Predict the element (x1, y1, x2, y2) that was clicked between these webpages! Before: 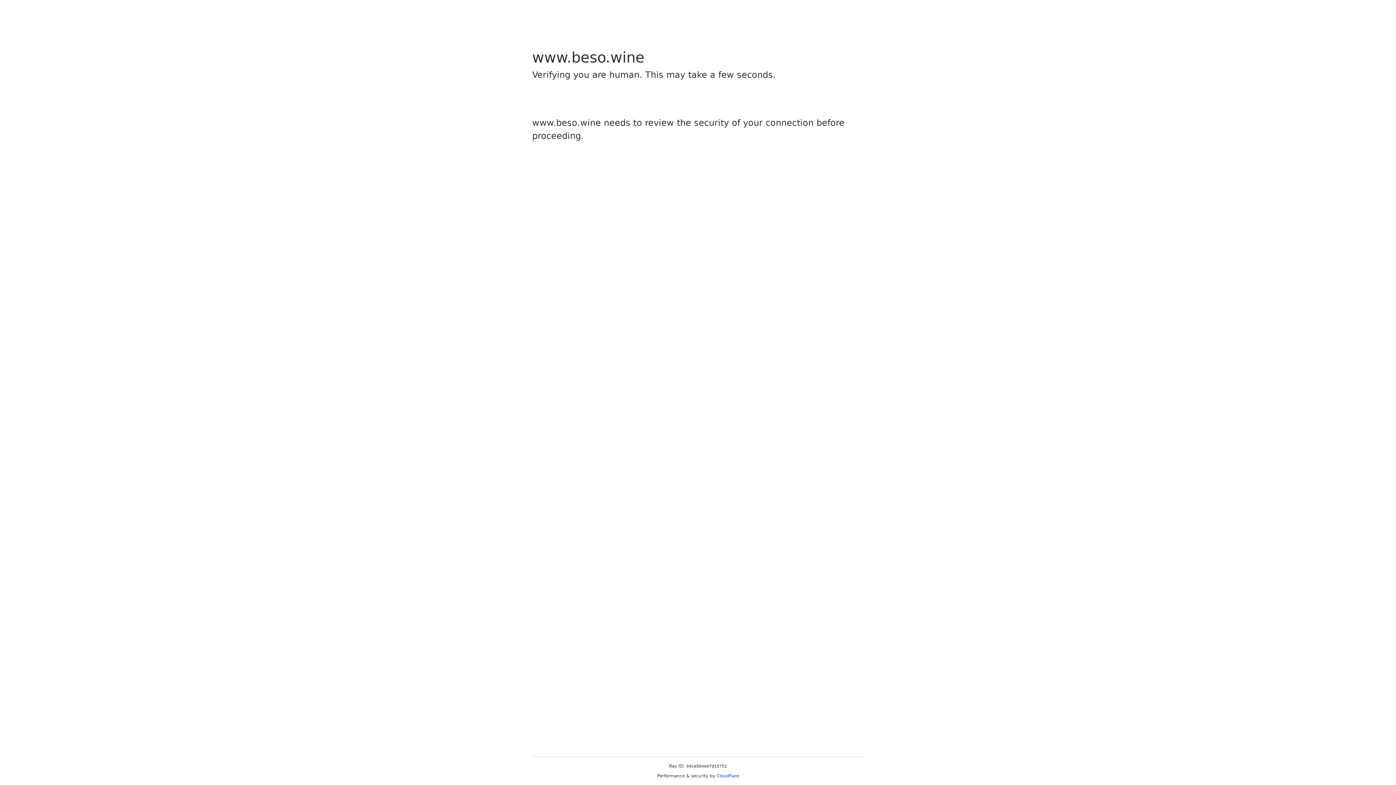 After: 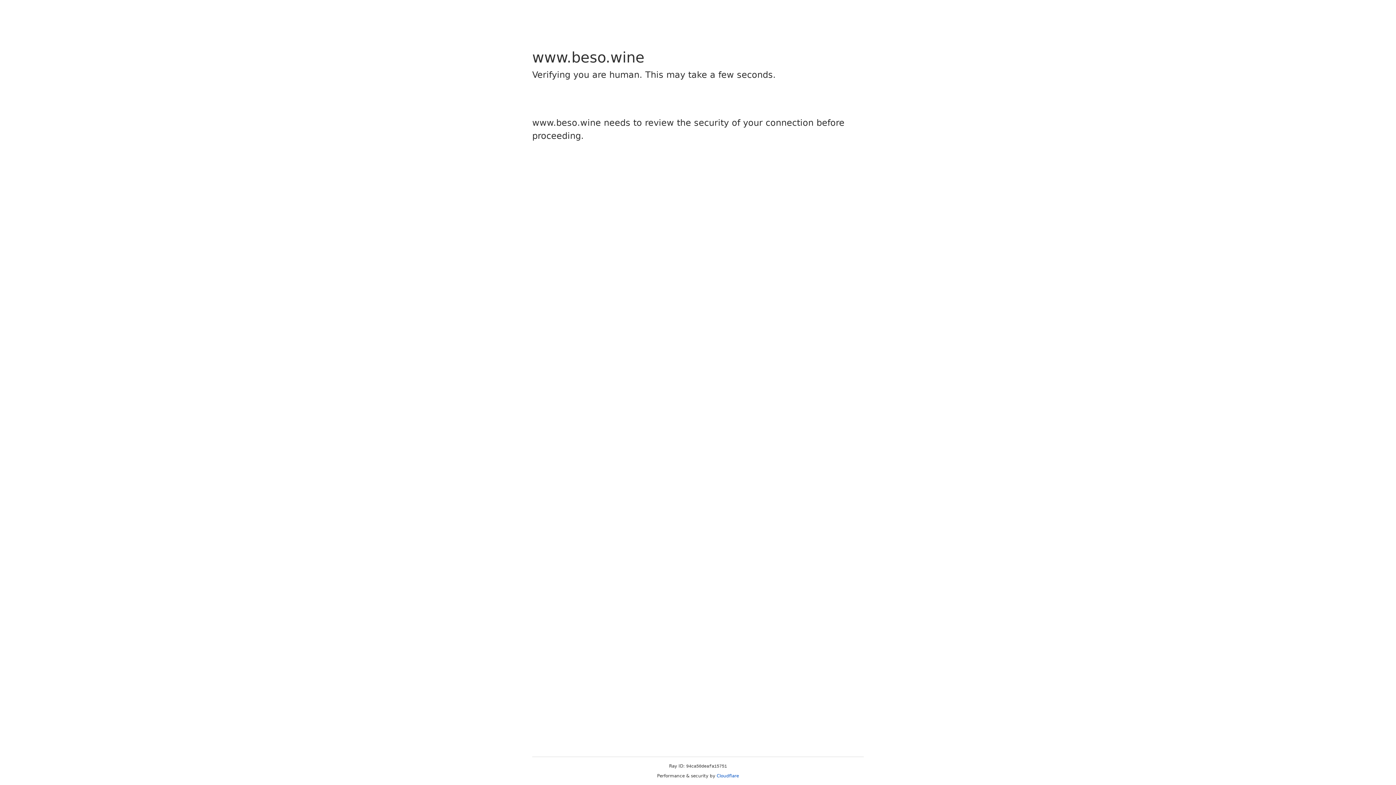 Action: label: Cloudflare bbox: (716, 773, 739, 778)